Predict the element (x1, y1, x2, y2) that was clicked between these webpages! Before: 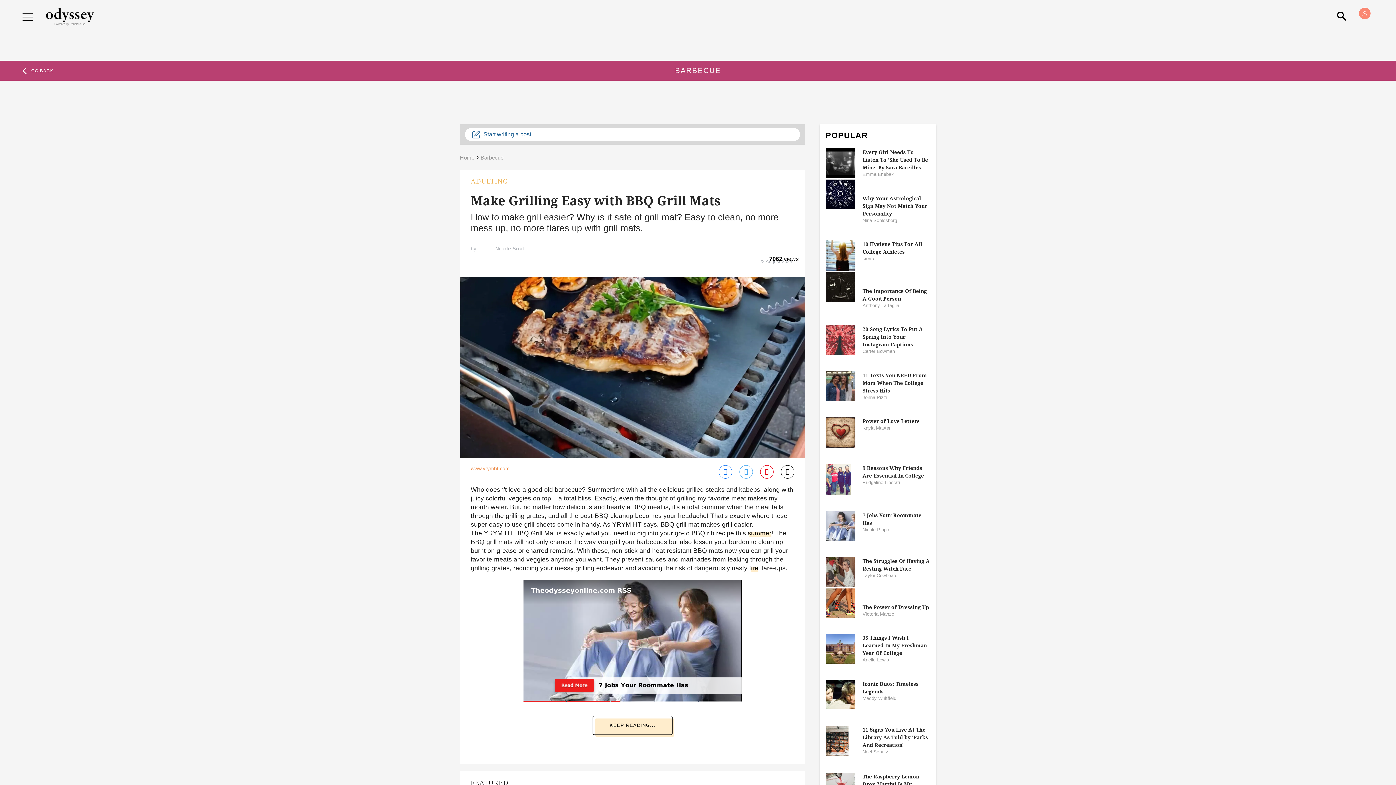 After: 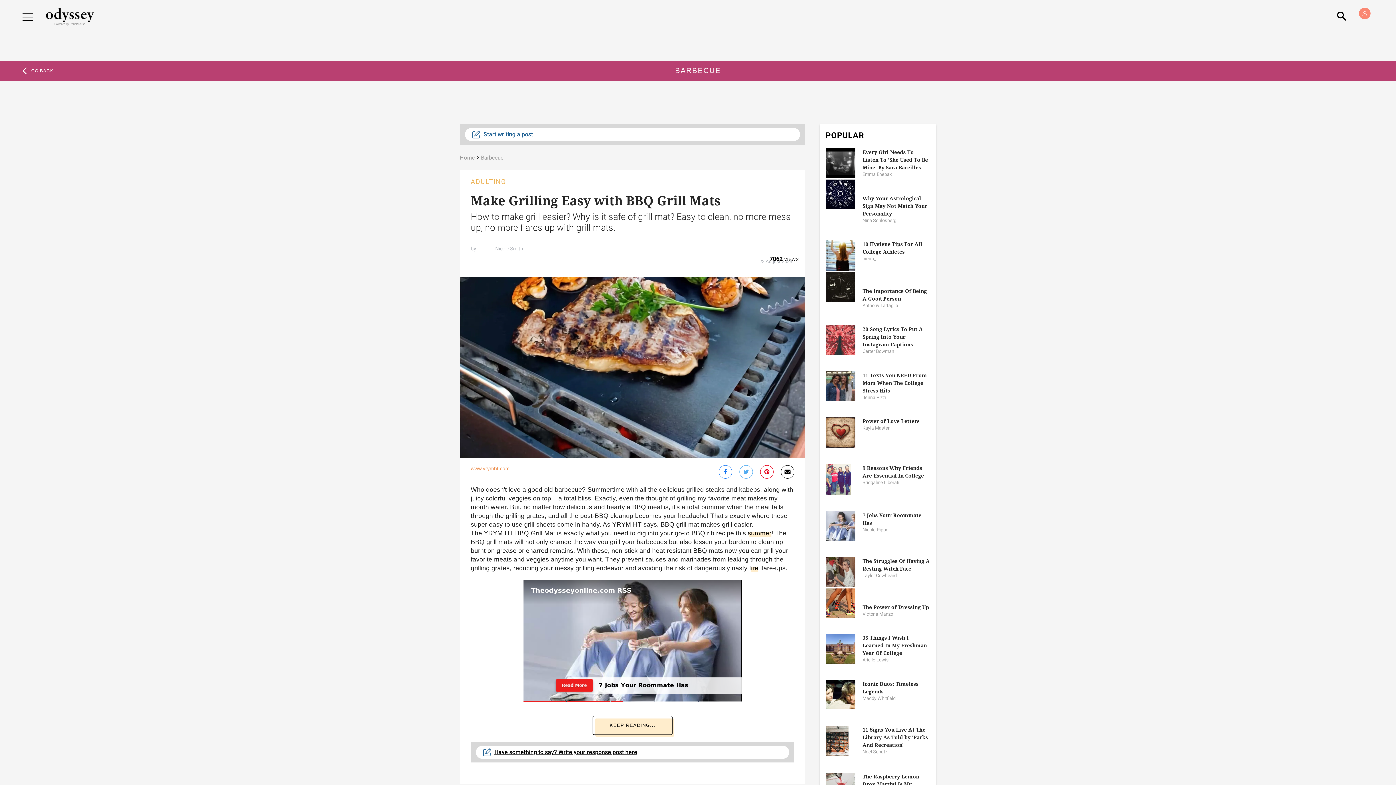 Action: bbox: (781, 465, 794, 478) label: Share via Email